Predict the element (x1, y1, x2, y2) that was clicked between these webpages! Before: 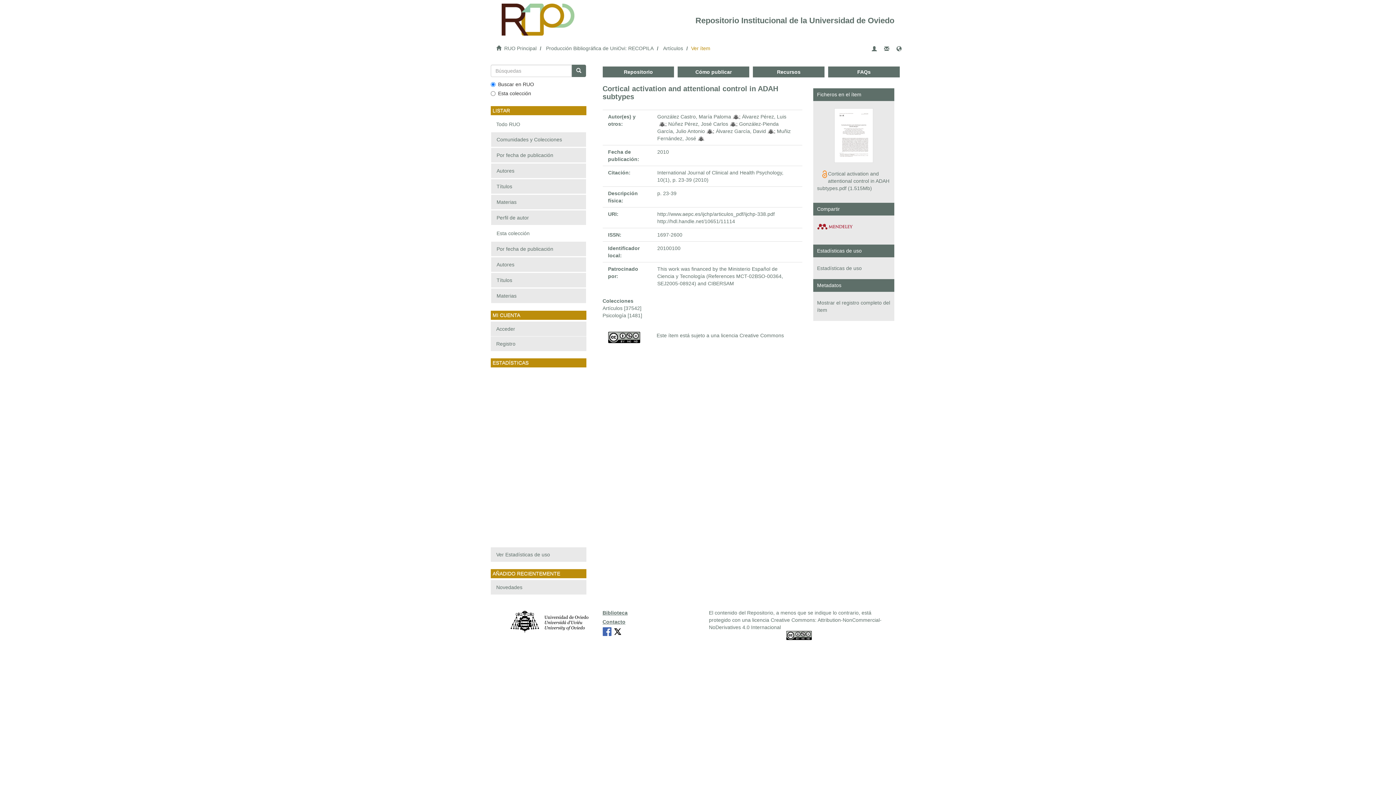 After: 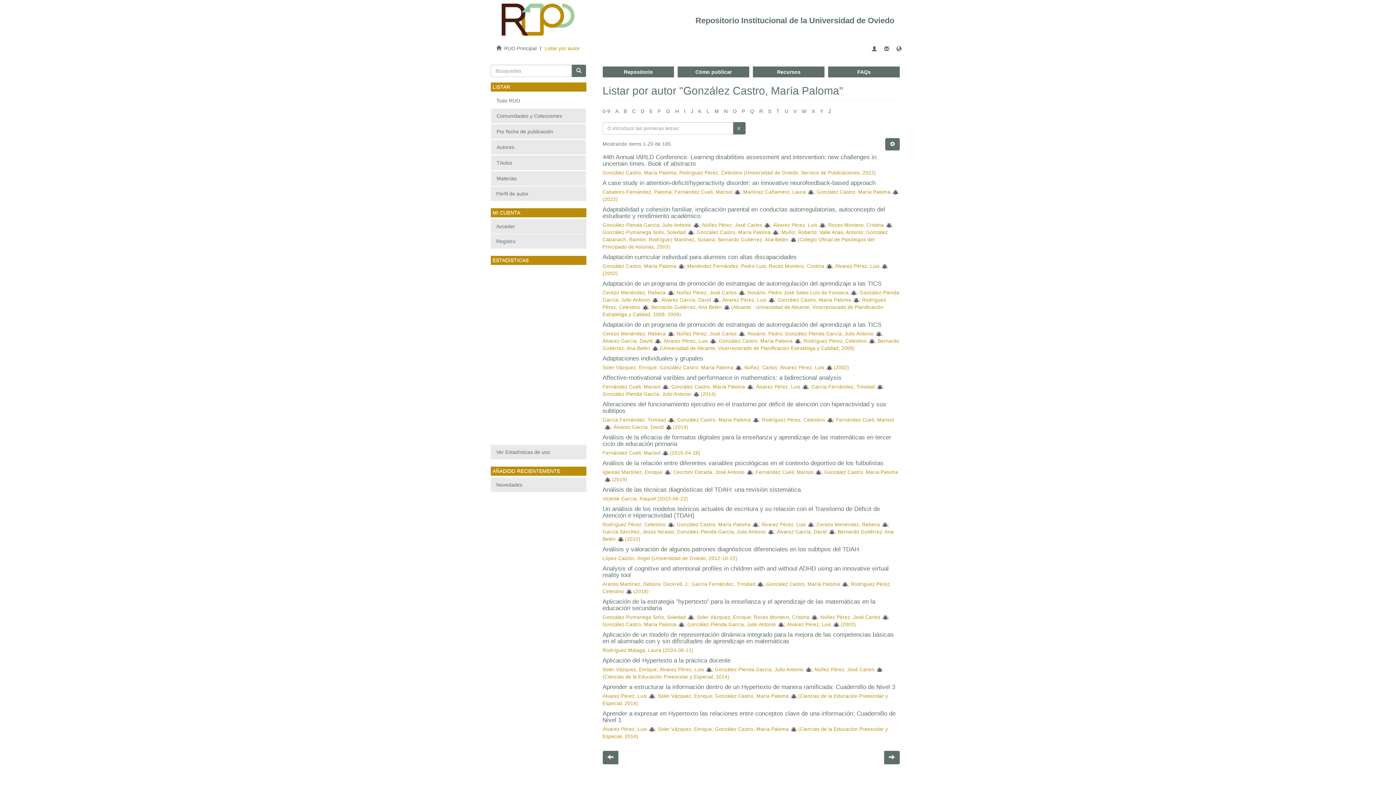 Action: label: González Castro, María Paloma bbox: (657, 113, 731, 119)